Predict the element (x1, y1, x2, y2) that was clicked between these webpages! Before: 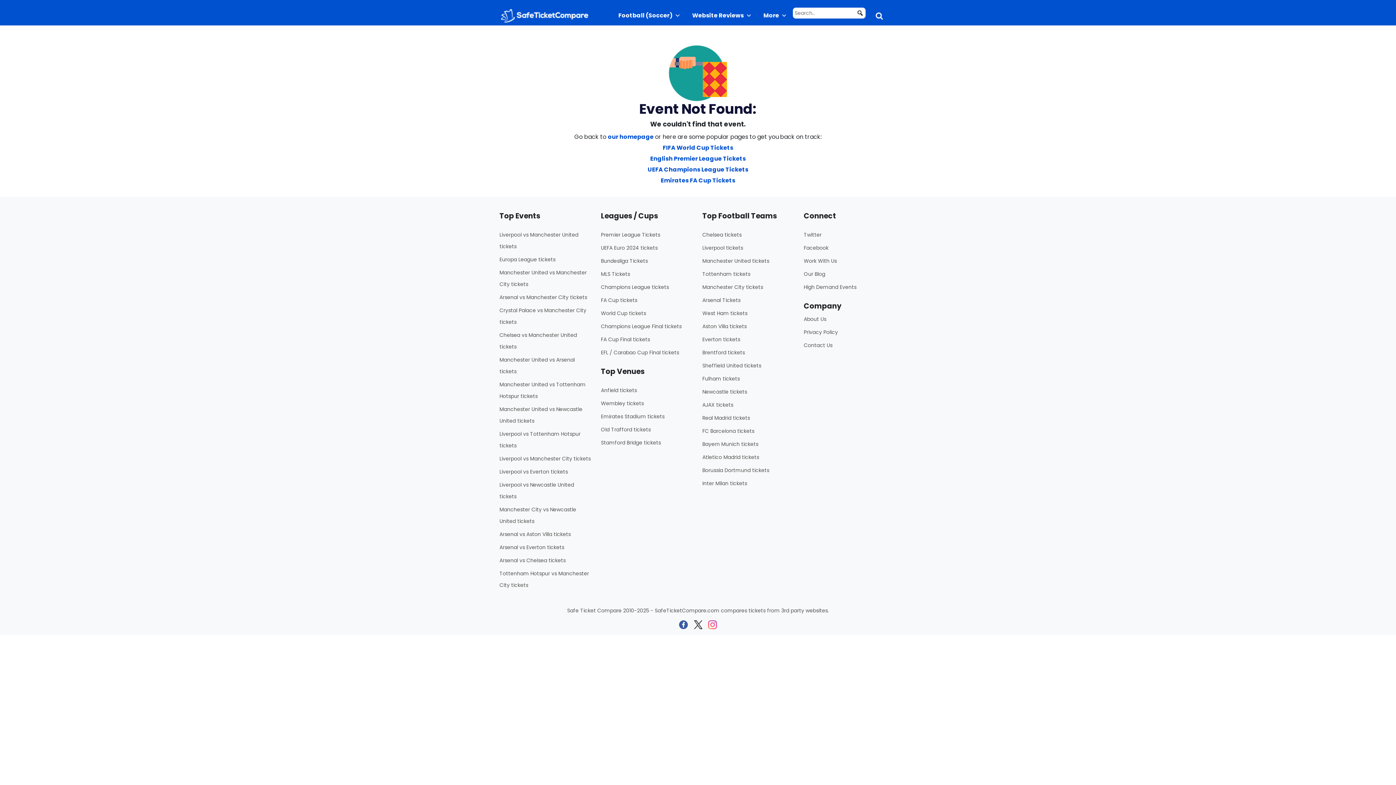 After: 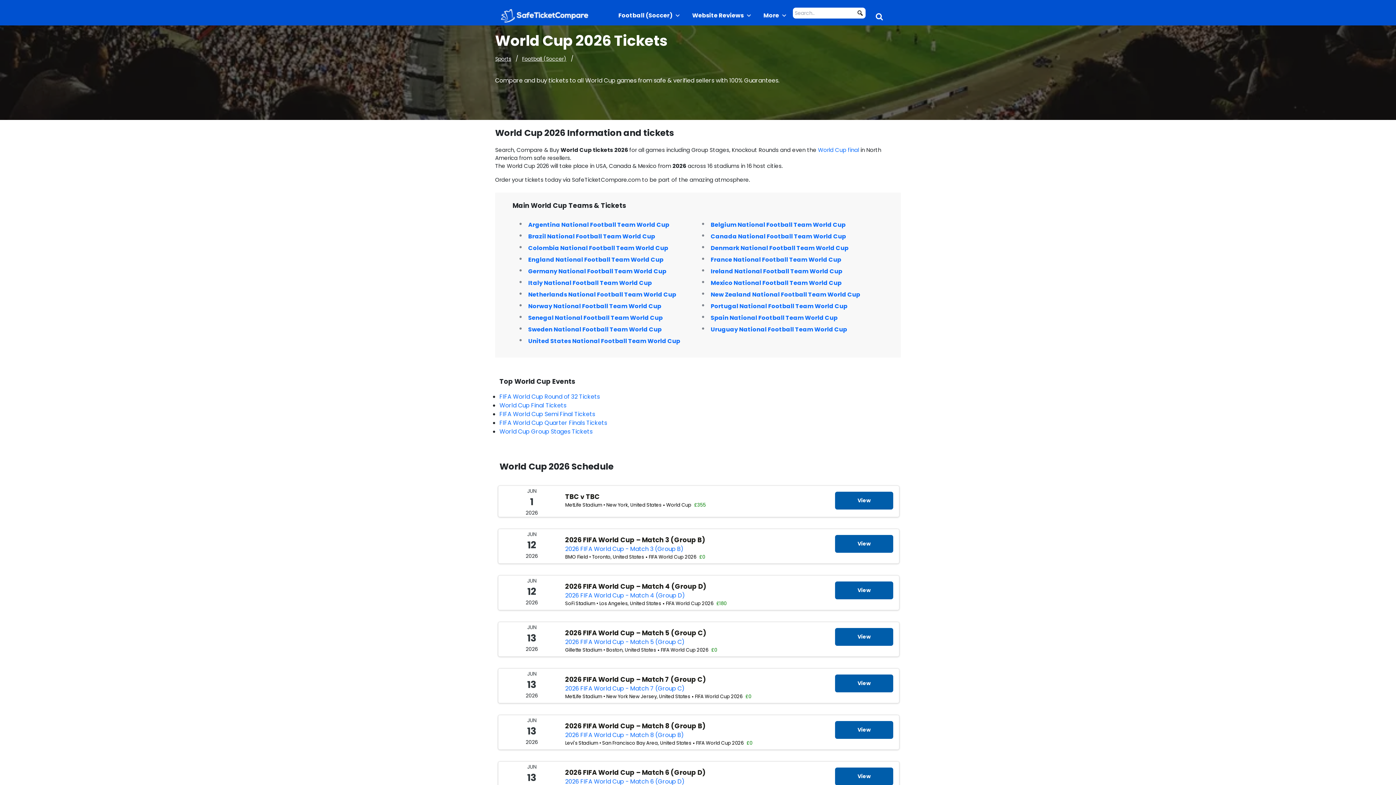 Action: label: World Cup tickets bbox: (601, 309, 646, 317)